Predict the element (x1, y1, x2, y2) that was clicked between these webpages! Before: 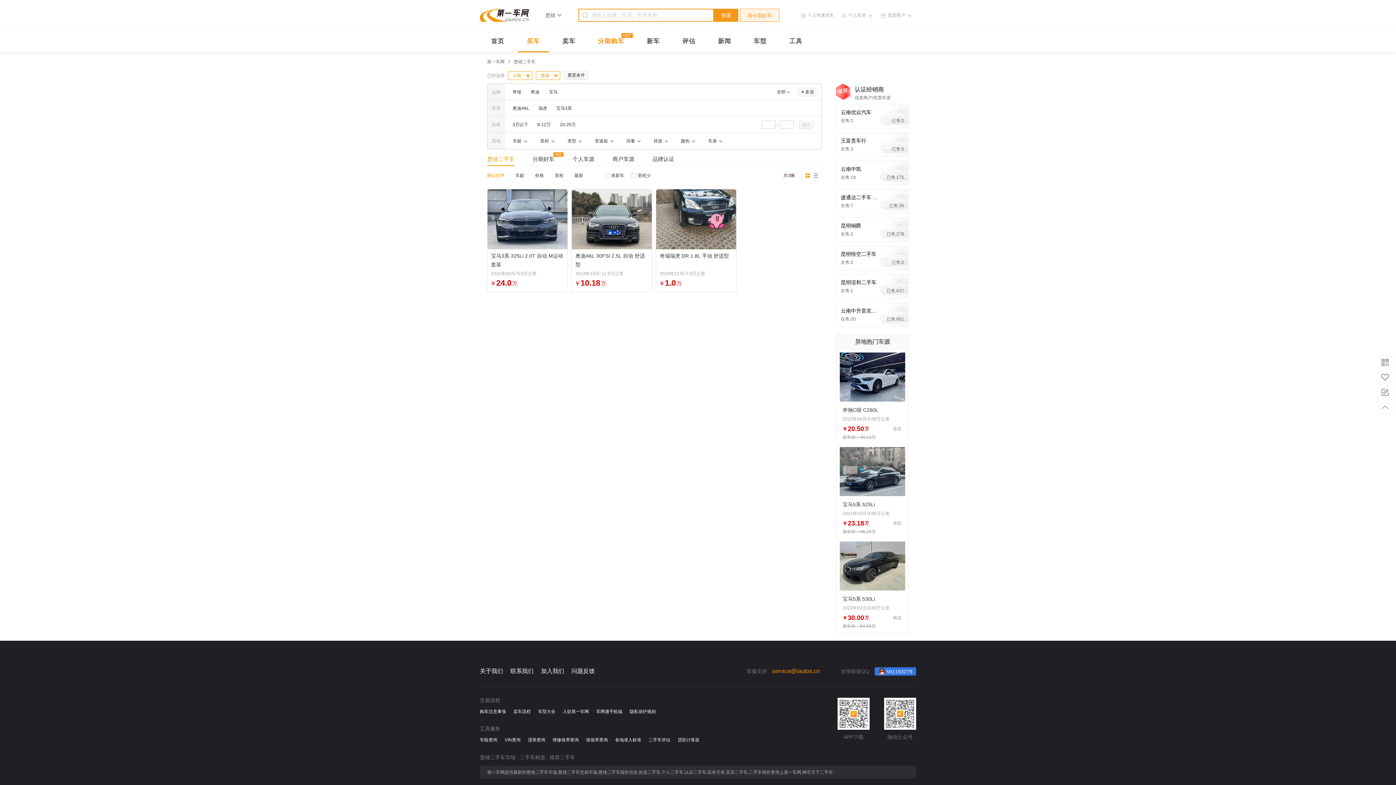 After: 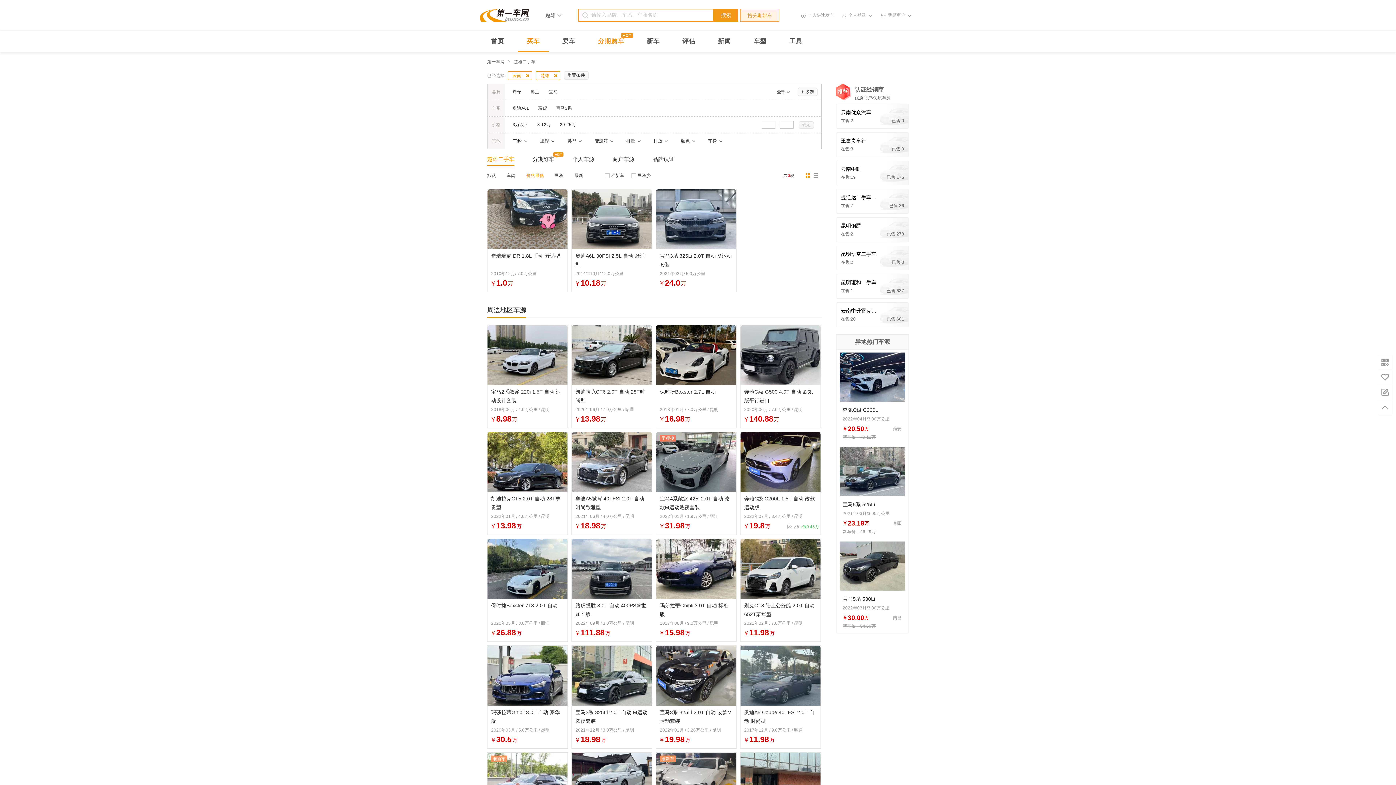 Action: label: 价格 bbox: (535, 173, 544, 178)